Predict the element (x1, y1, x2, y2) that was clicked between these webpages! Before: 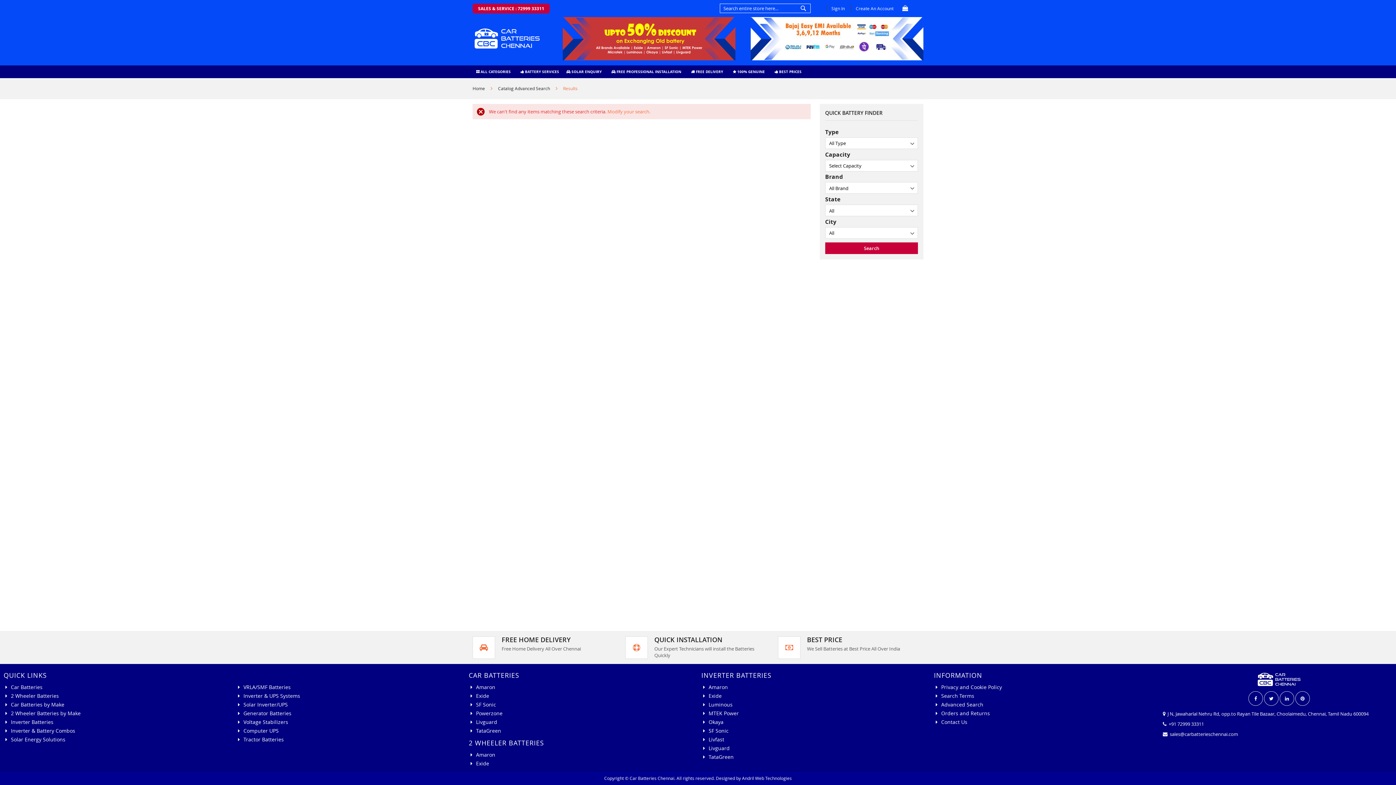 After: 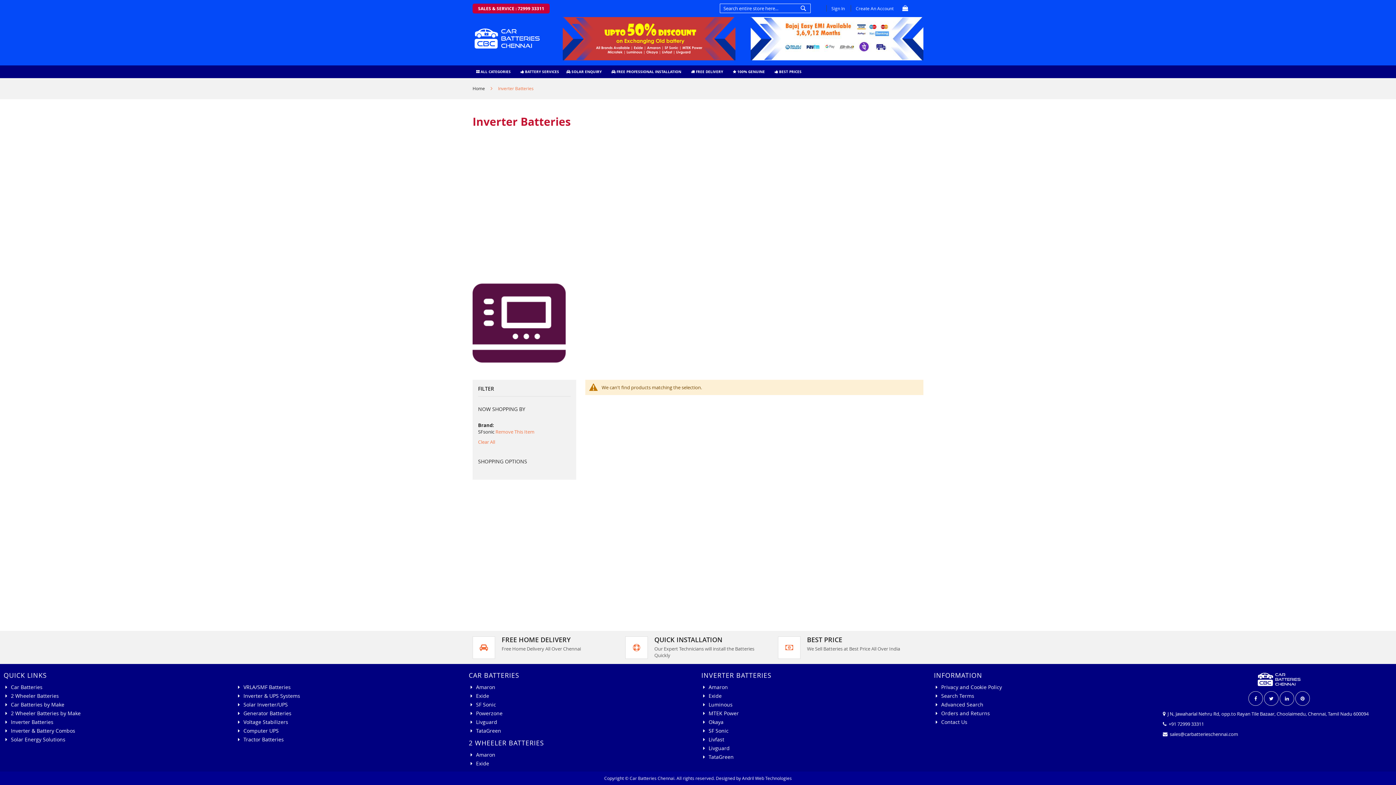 Action: label: SF Sonic bbox: (703, 727, 728, 734)